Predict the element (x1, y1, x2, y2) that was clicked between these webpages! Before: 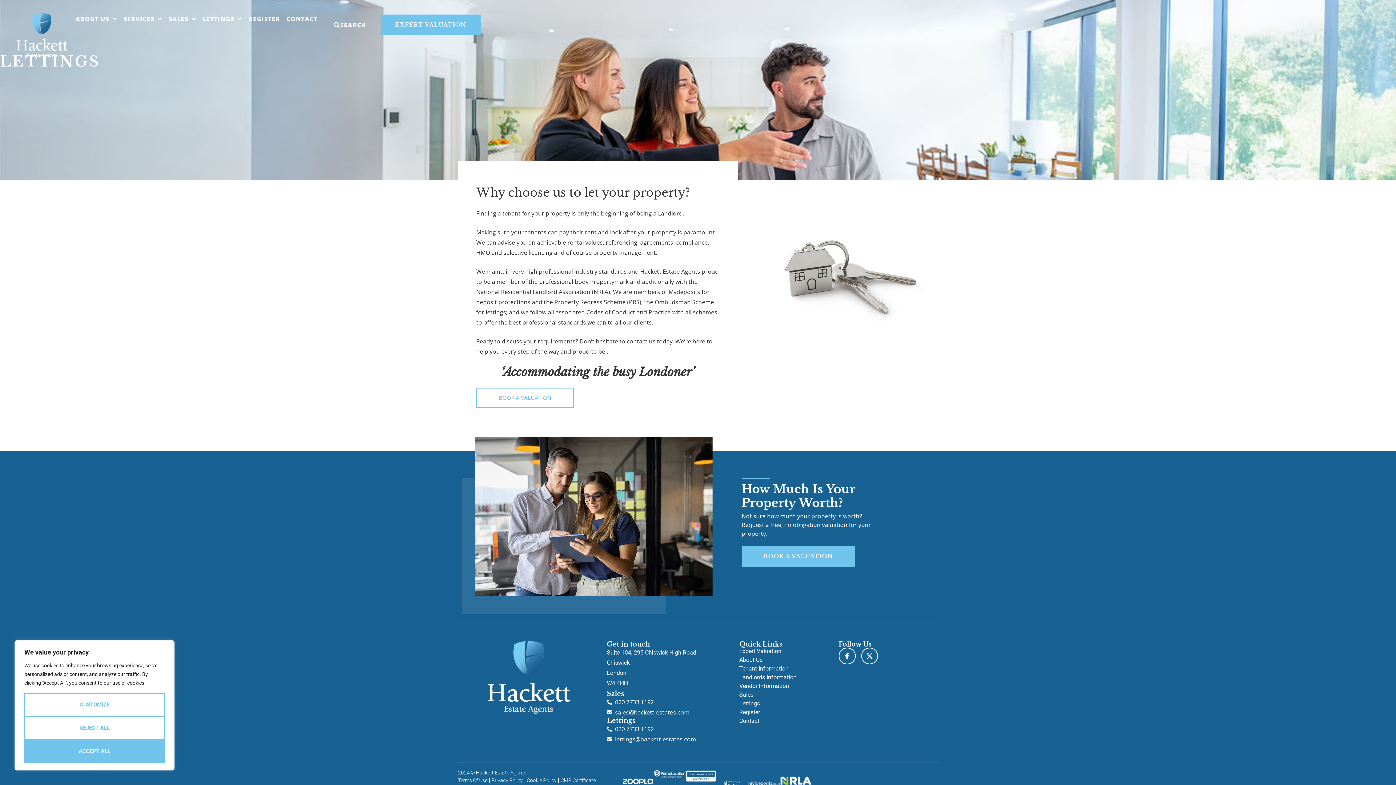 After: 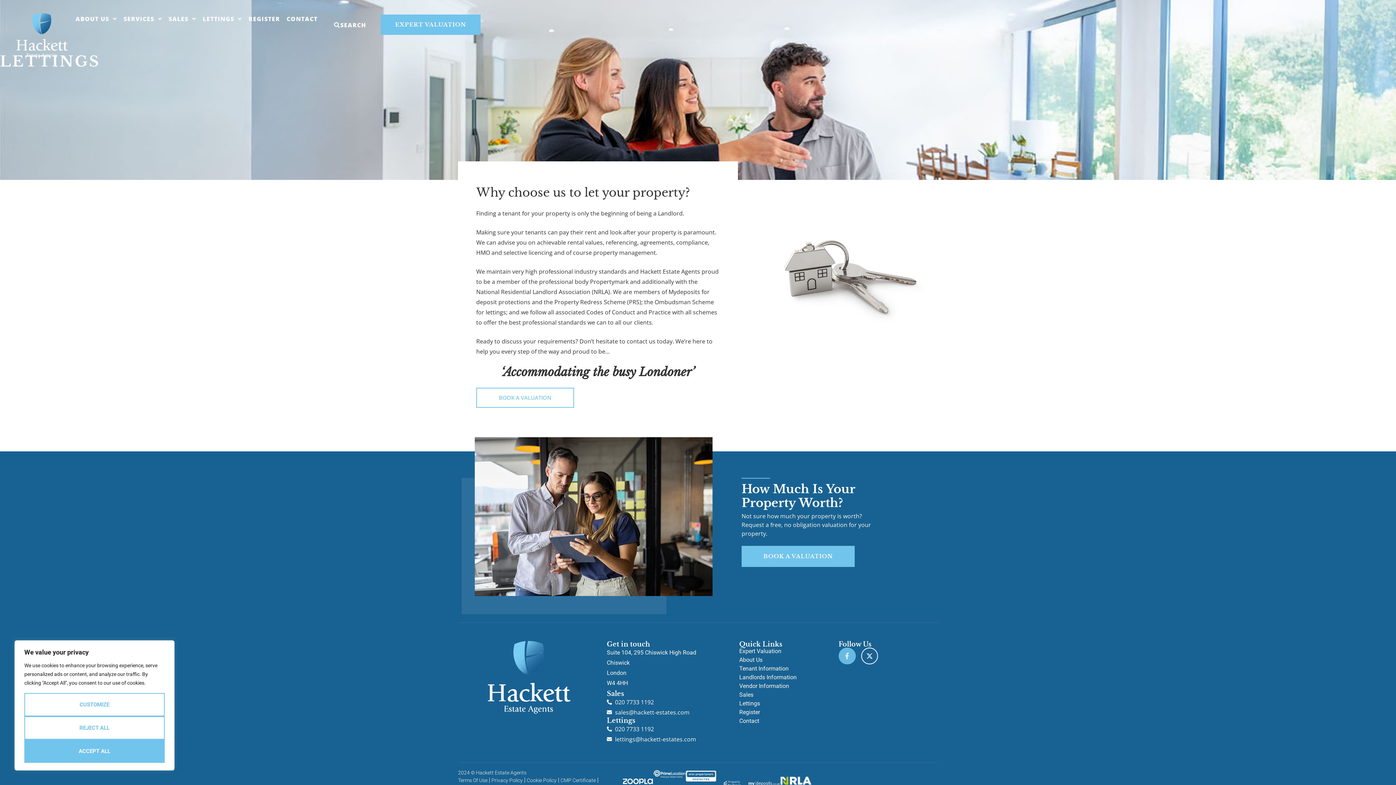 Action: bbox: (838, 647, 855, 664) label: Facebook-f